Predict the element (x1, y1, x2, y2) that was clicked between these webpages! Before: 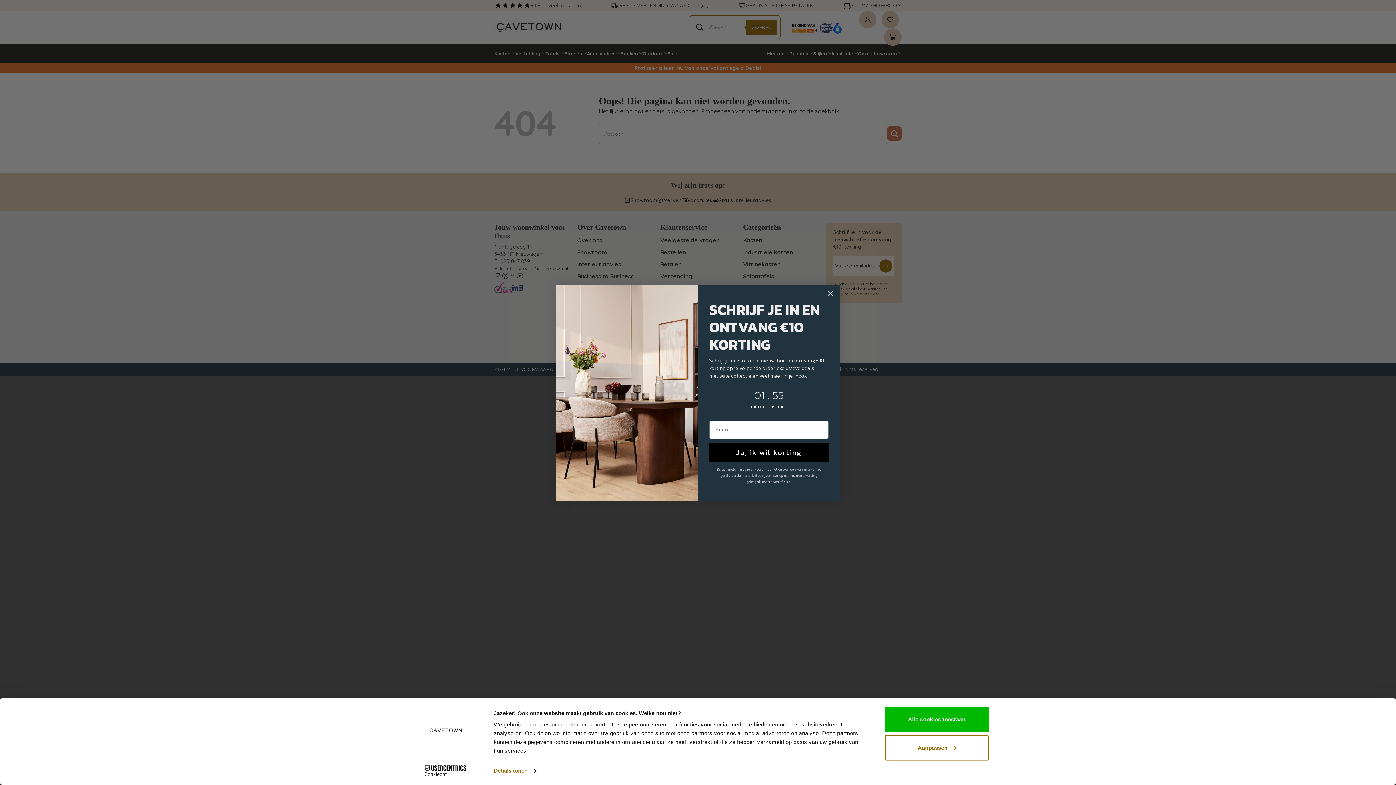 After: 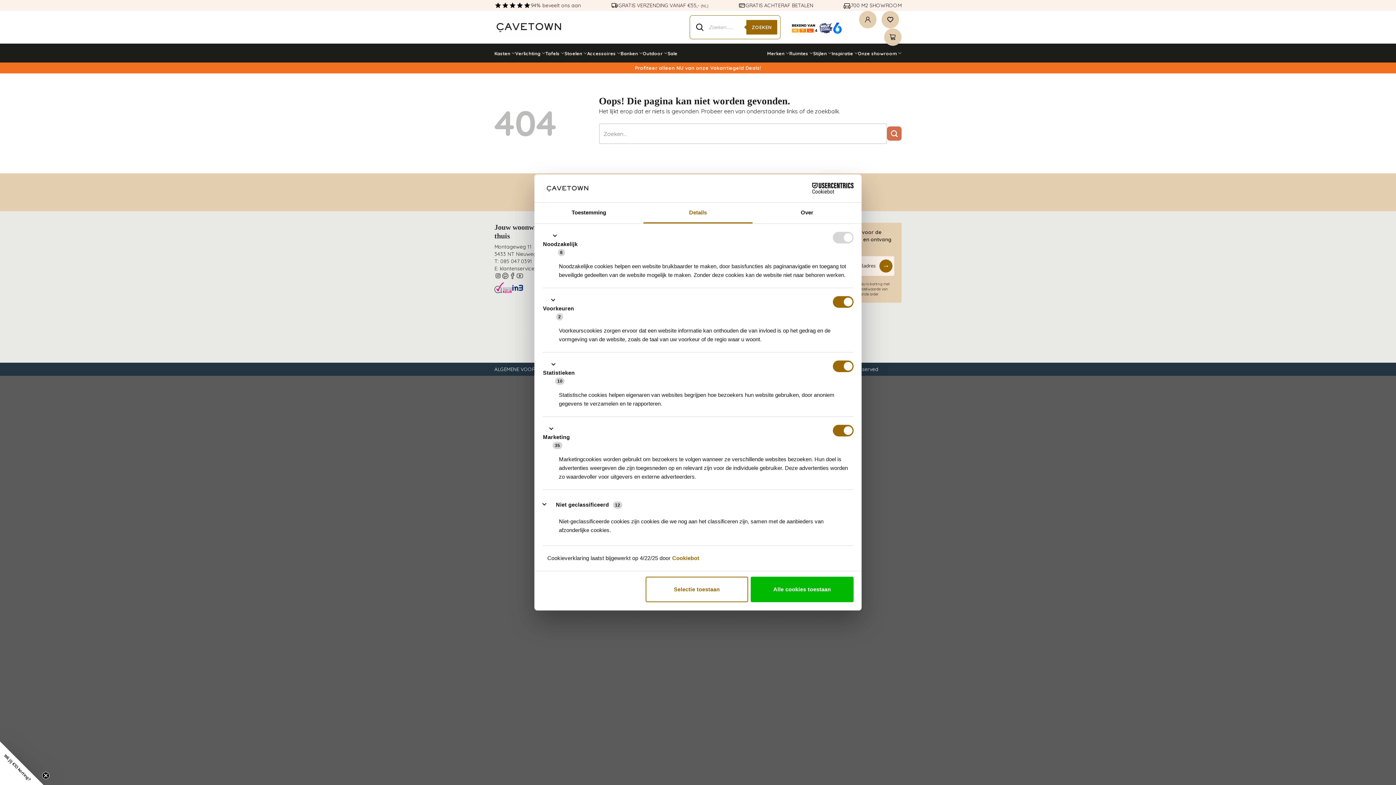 Action: label: Aanpassen bbox: (885, 735, 989, 760)